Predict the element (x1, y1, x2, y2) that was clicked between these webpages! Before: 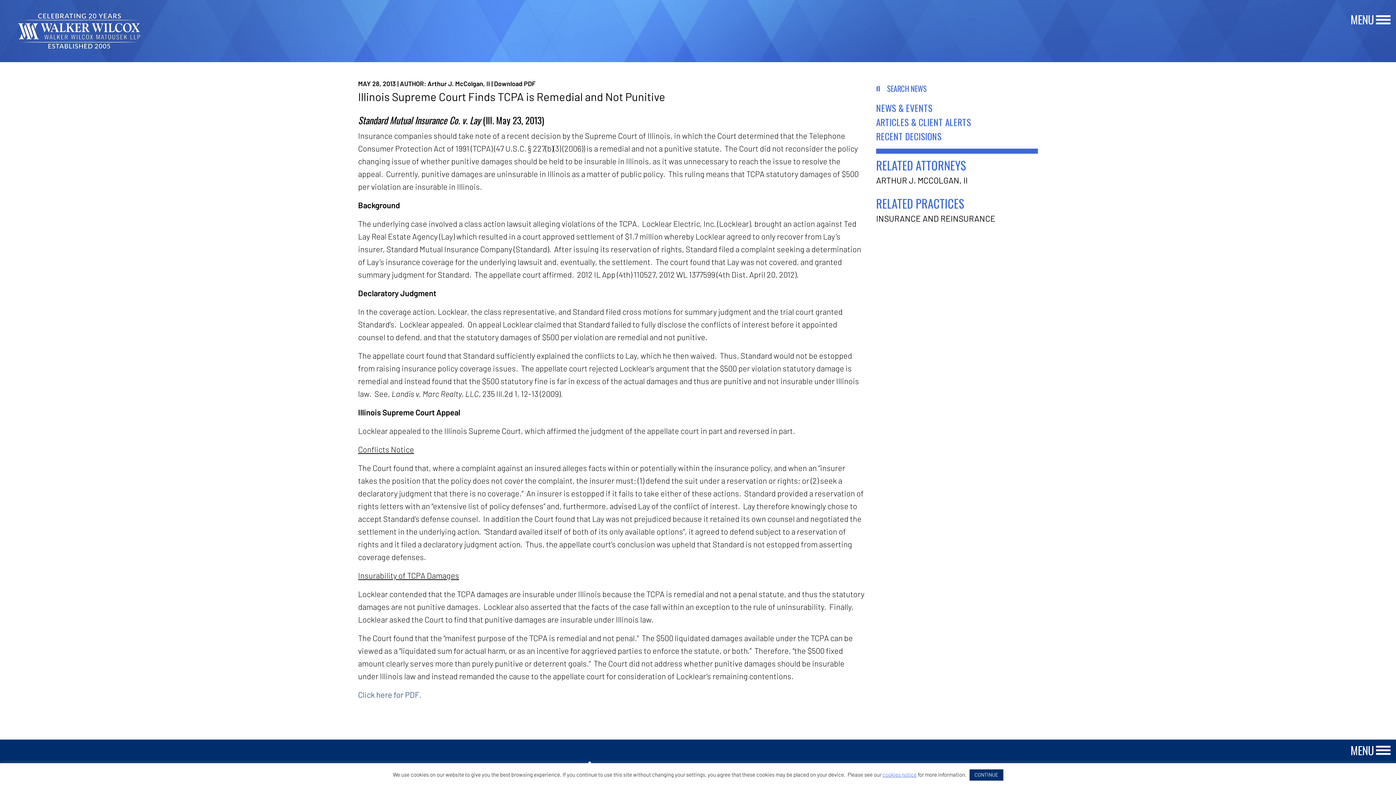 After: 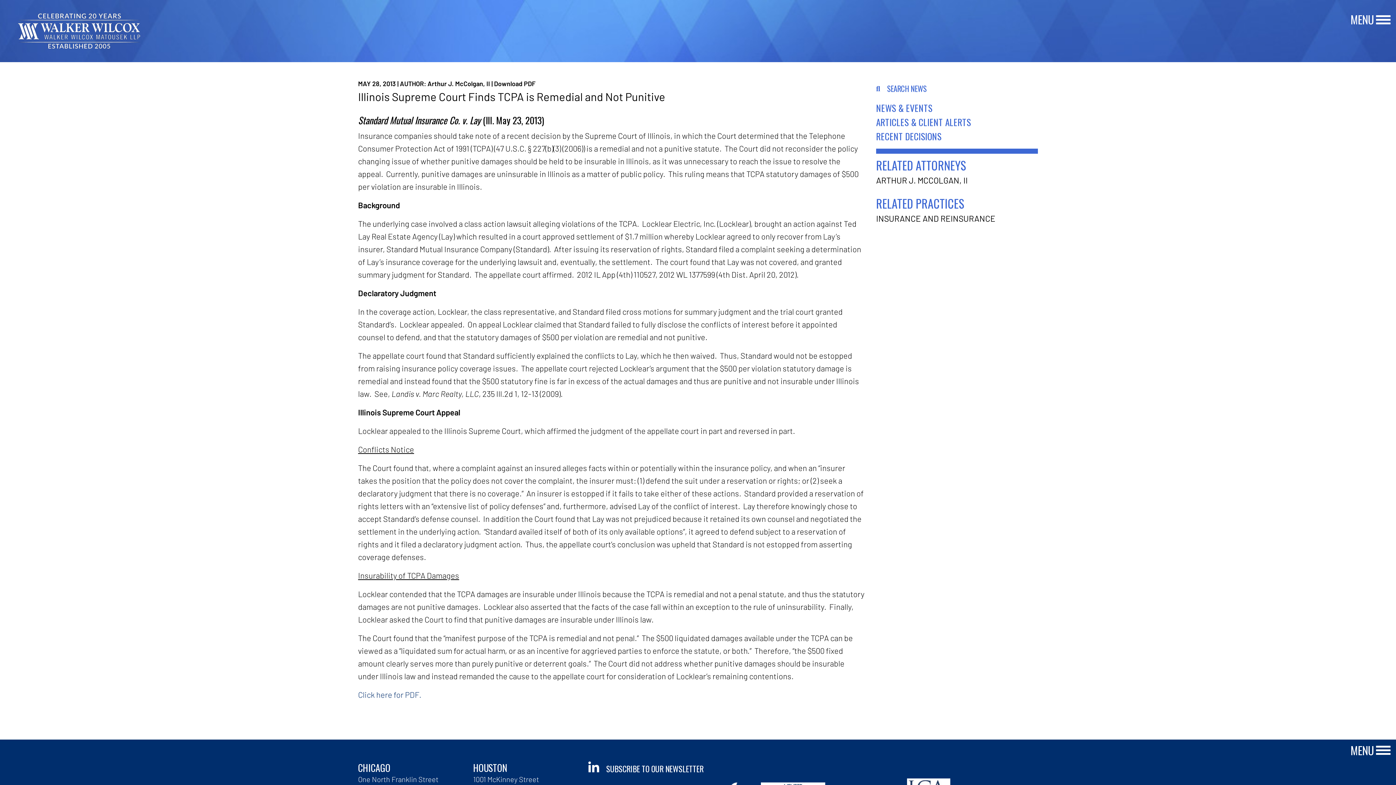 Action: label: CONTINUE bbox: (969, 769, 1003, 781)